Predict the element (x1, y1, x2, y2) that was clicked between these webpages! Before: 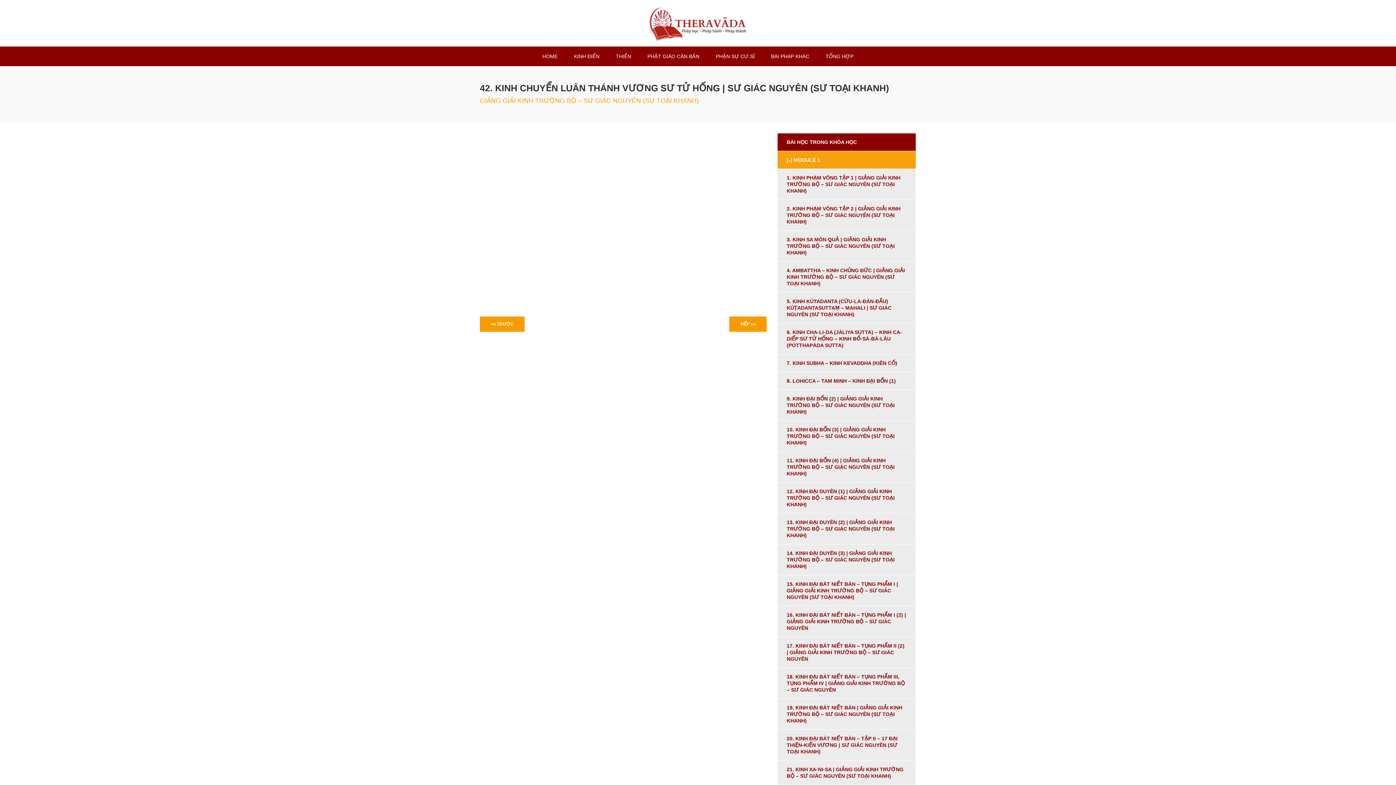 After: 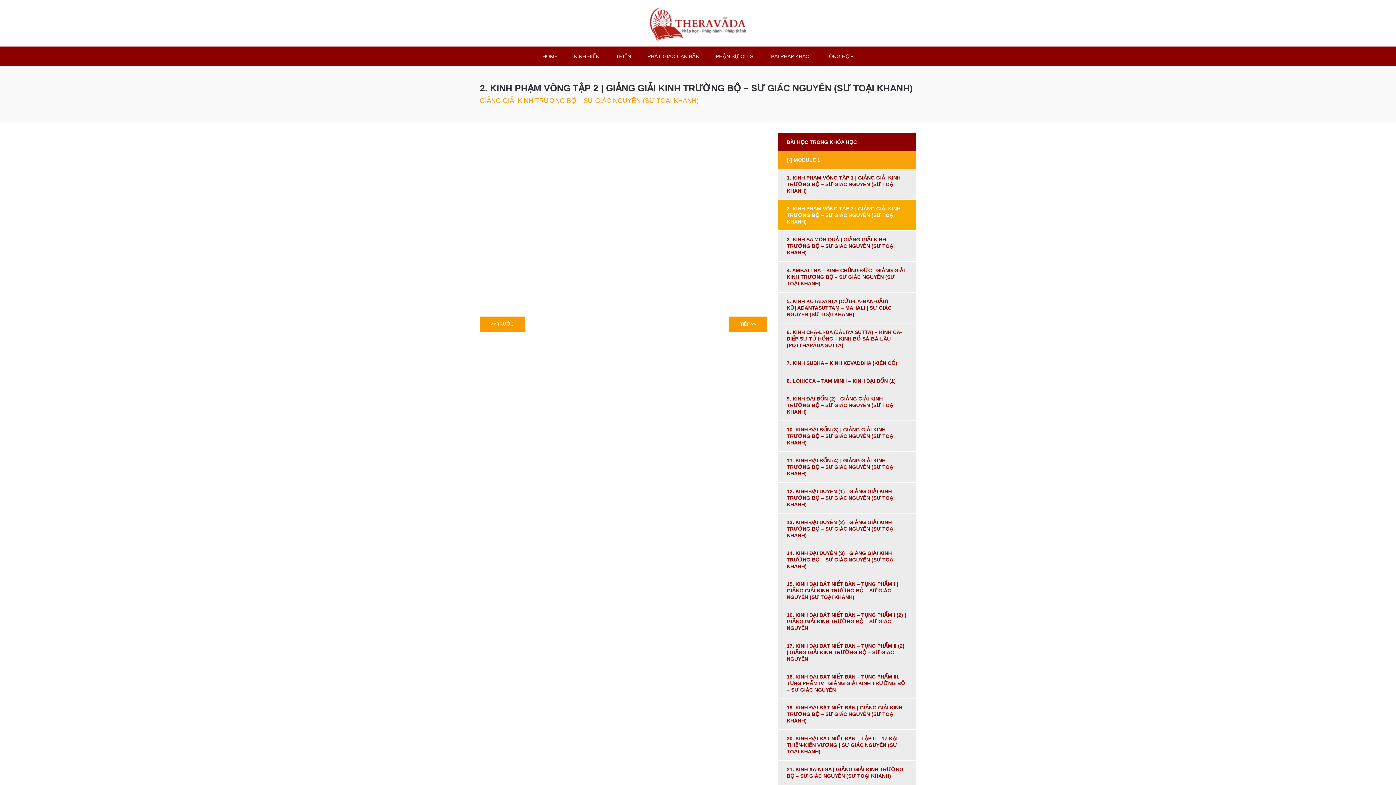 Action: label: 2. KINH PHẠM VÕNG TẬP 2 | GIẢNG GIẢI KINH TRƯỜNG BỘ – SƯ GIÁC NGUYÊN (SƯ TOẠI KHANH) bbox: (777, 200, 915, 230)